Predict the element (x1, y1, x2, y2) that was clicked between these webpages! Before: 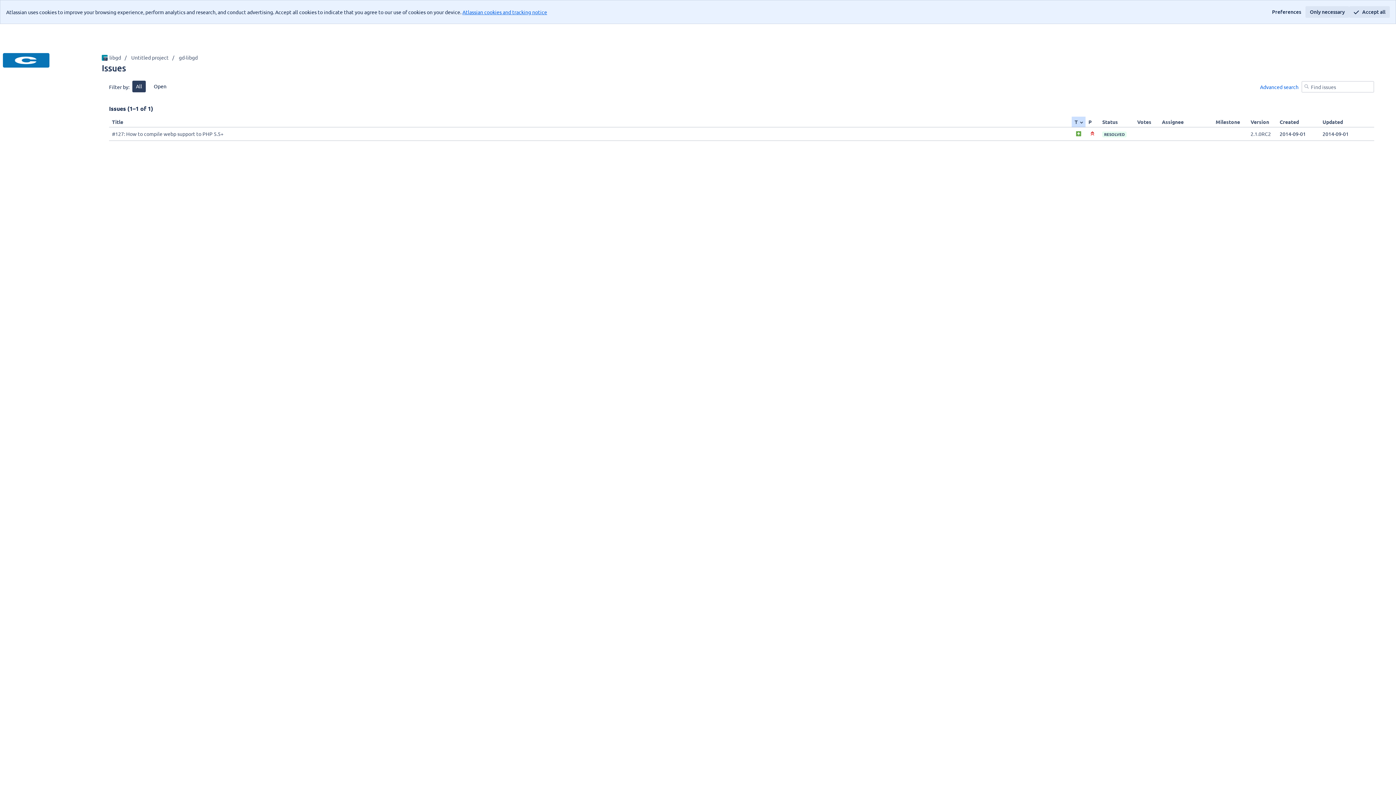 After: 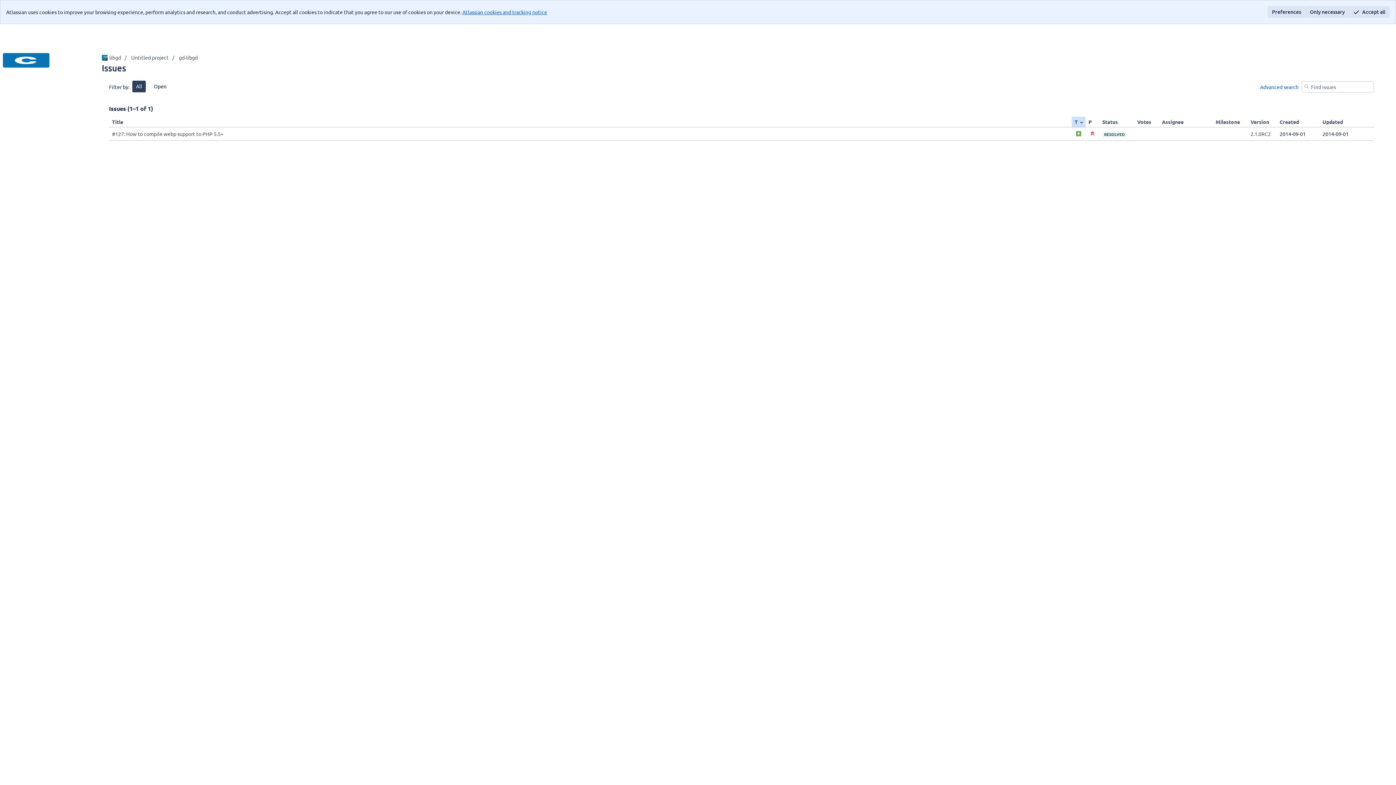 Action: label: Preferences bbox: (1268, 6, 1305, 17)